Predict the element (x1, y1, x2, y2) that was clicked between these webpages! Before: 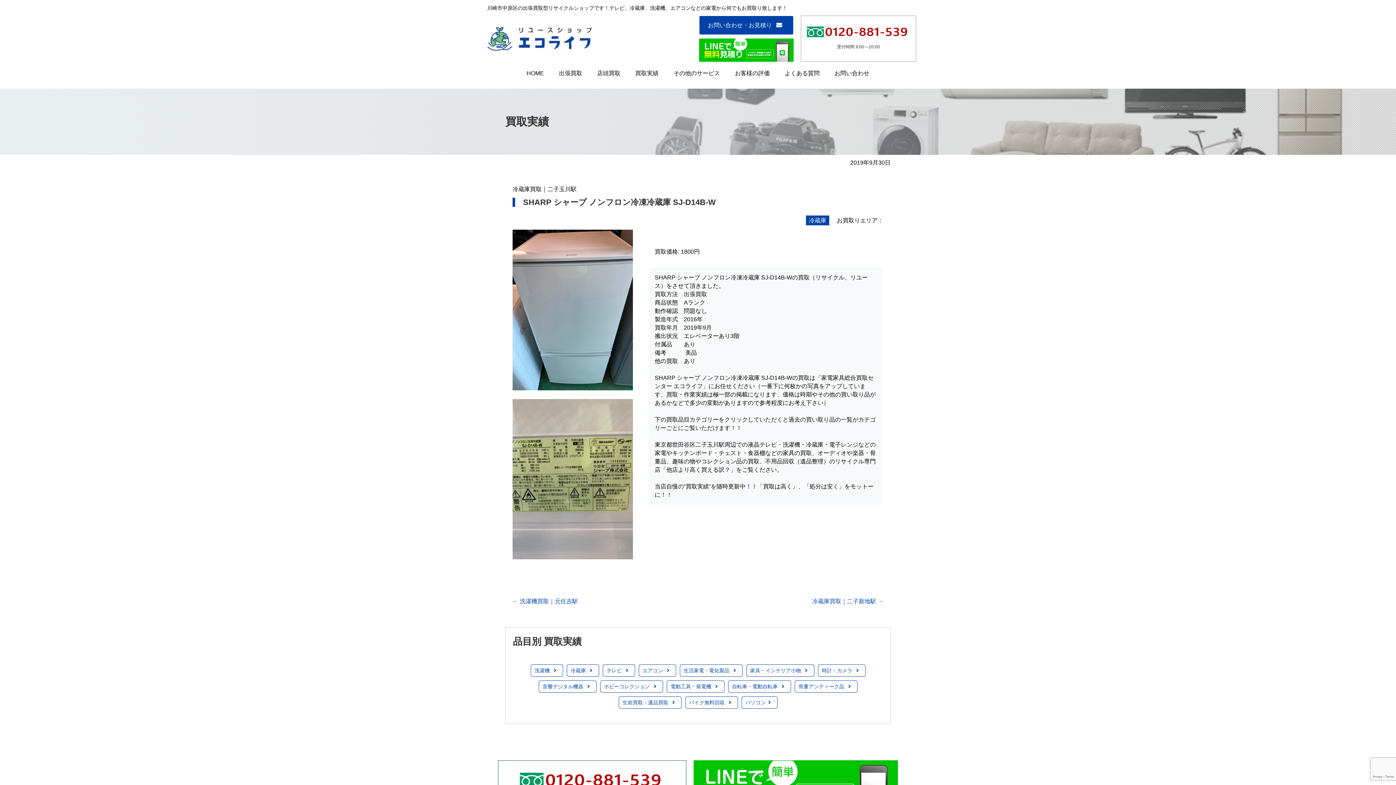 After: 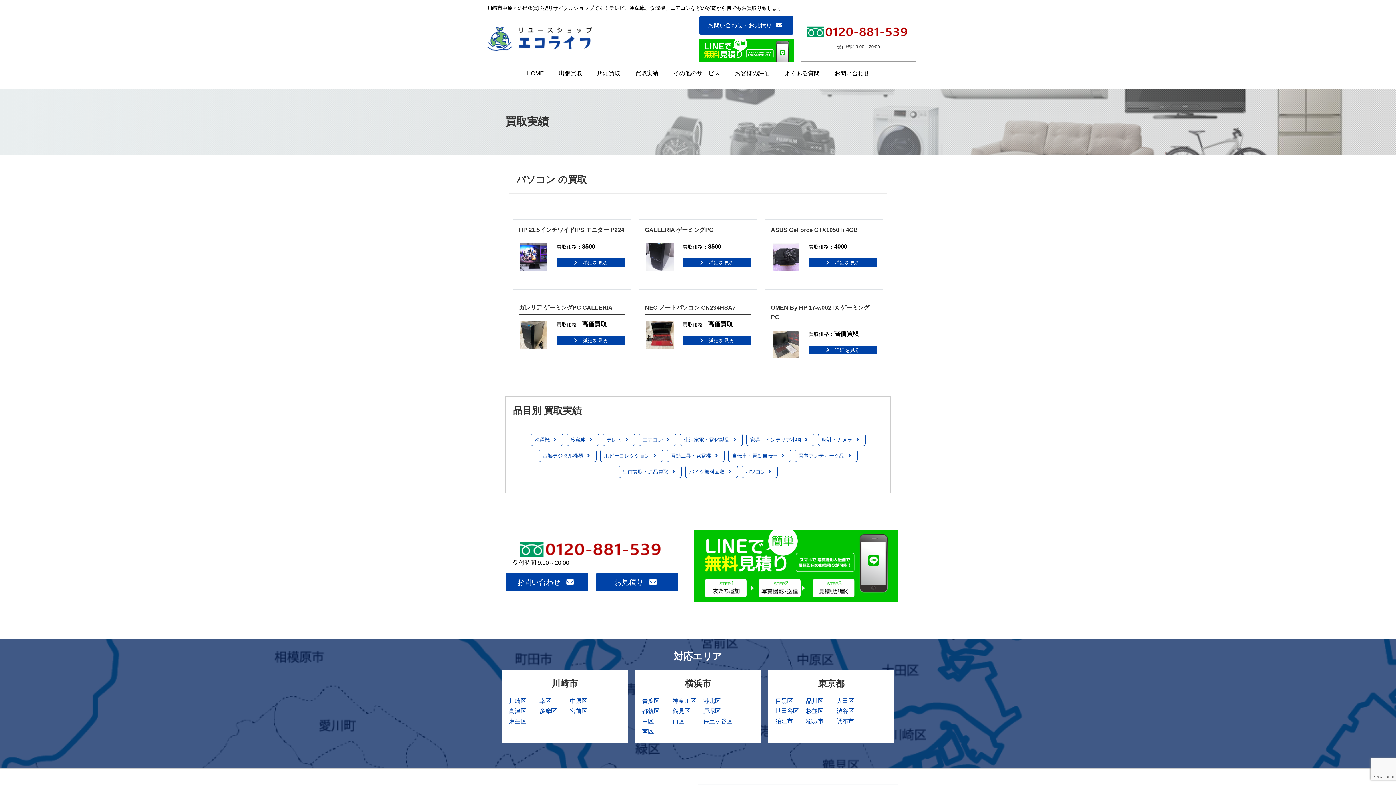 Action: bbox: (741, 696, 777, 709) label: パソコン